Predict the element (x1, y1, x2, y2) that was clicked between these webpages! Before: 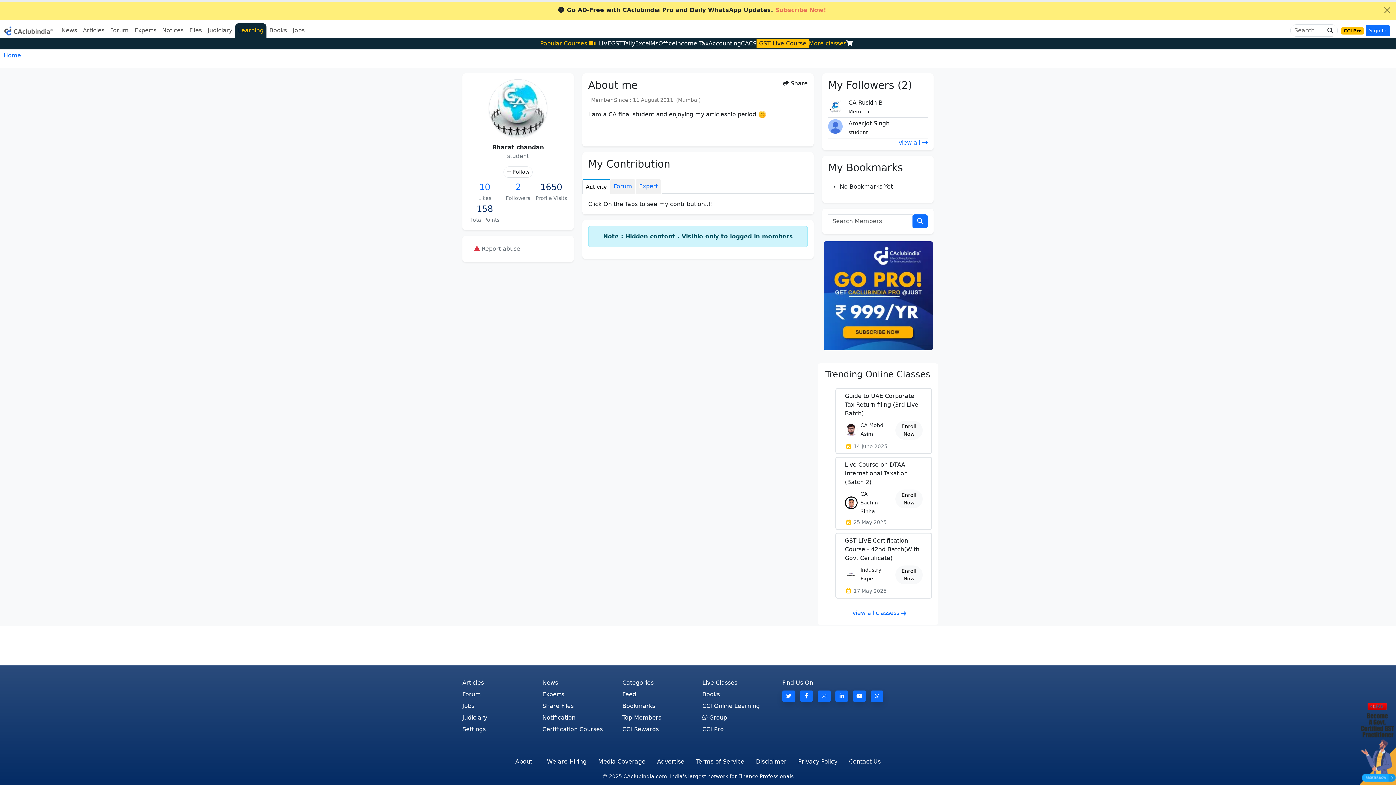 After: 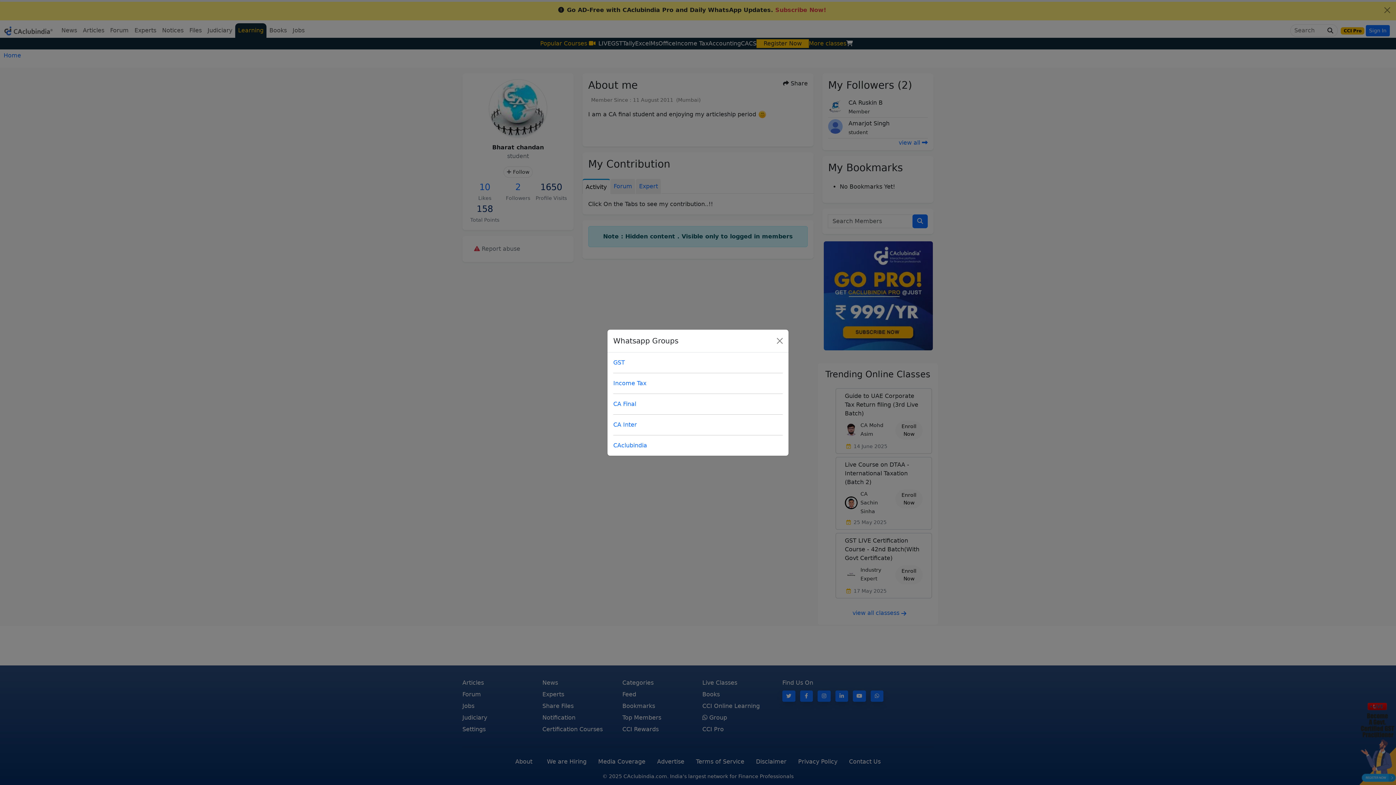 Action: bbox: (870, 690, 883, 702)